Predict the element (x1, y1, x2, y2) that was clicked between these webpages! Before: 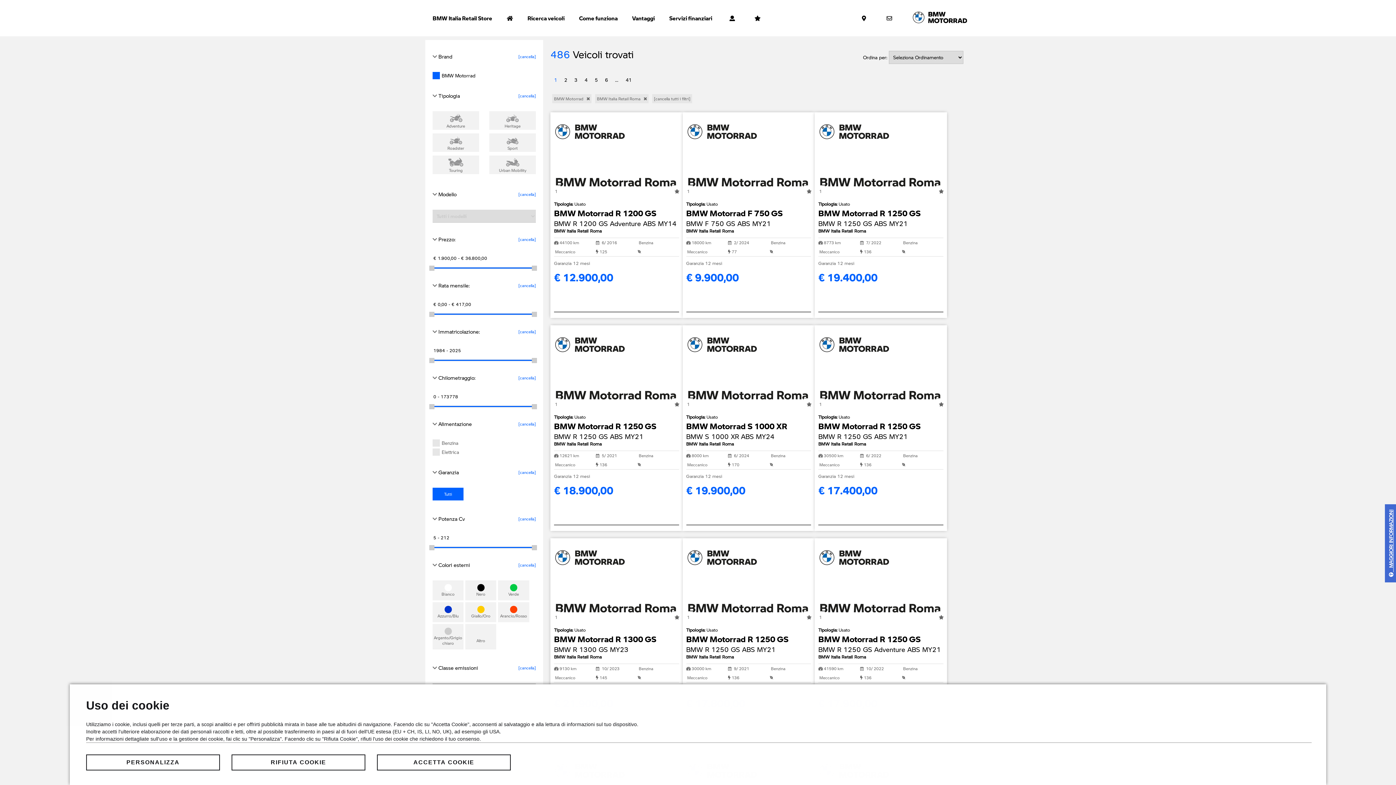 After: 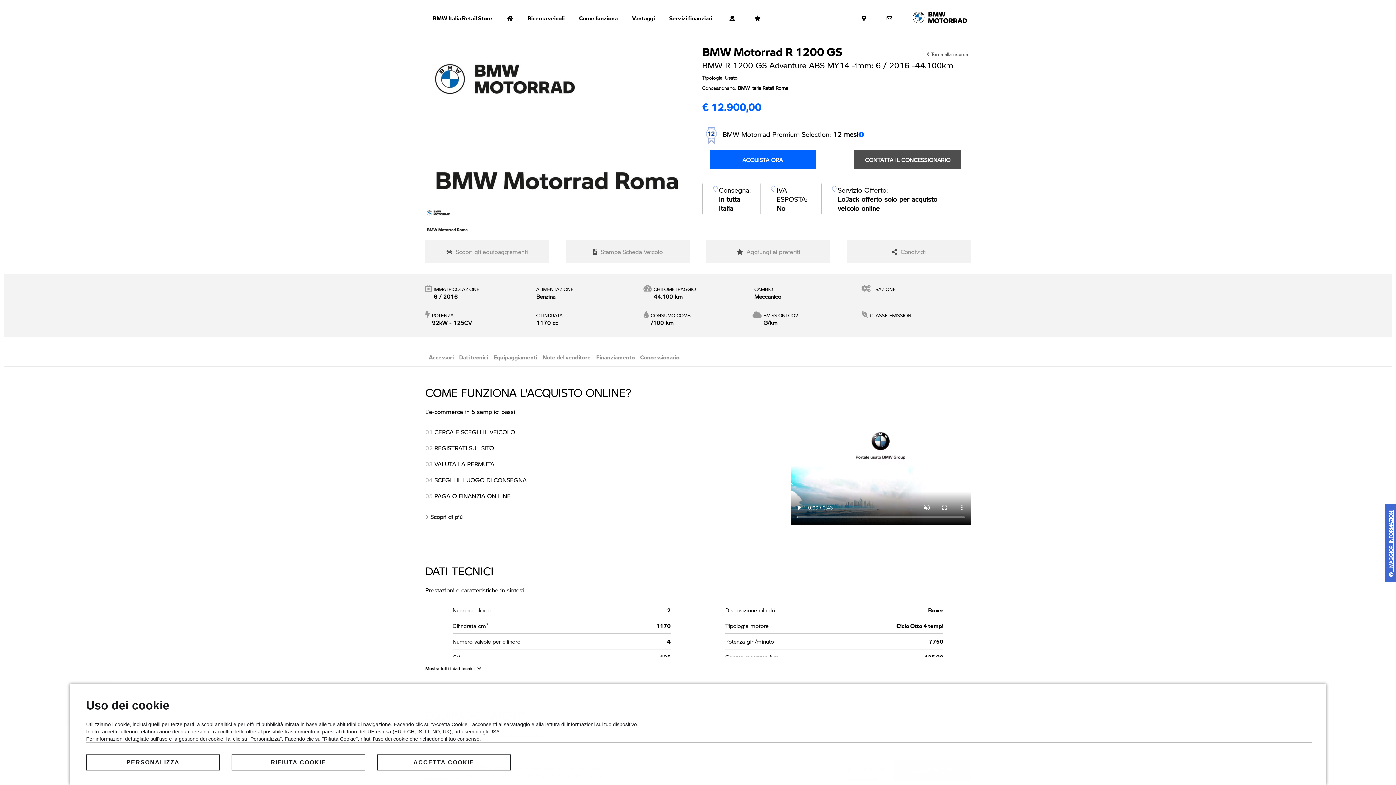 Action: bbox: (554, 302, 679, 312) label: Consulta i dettagli